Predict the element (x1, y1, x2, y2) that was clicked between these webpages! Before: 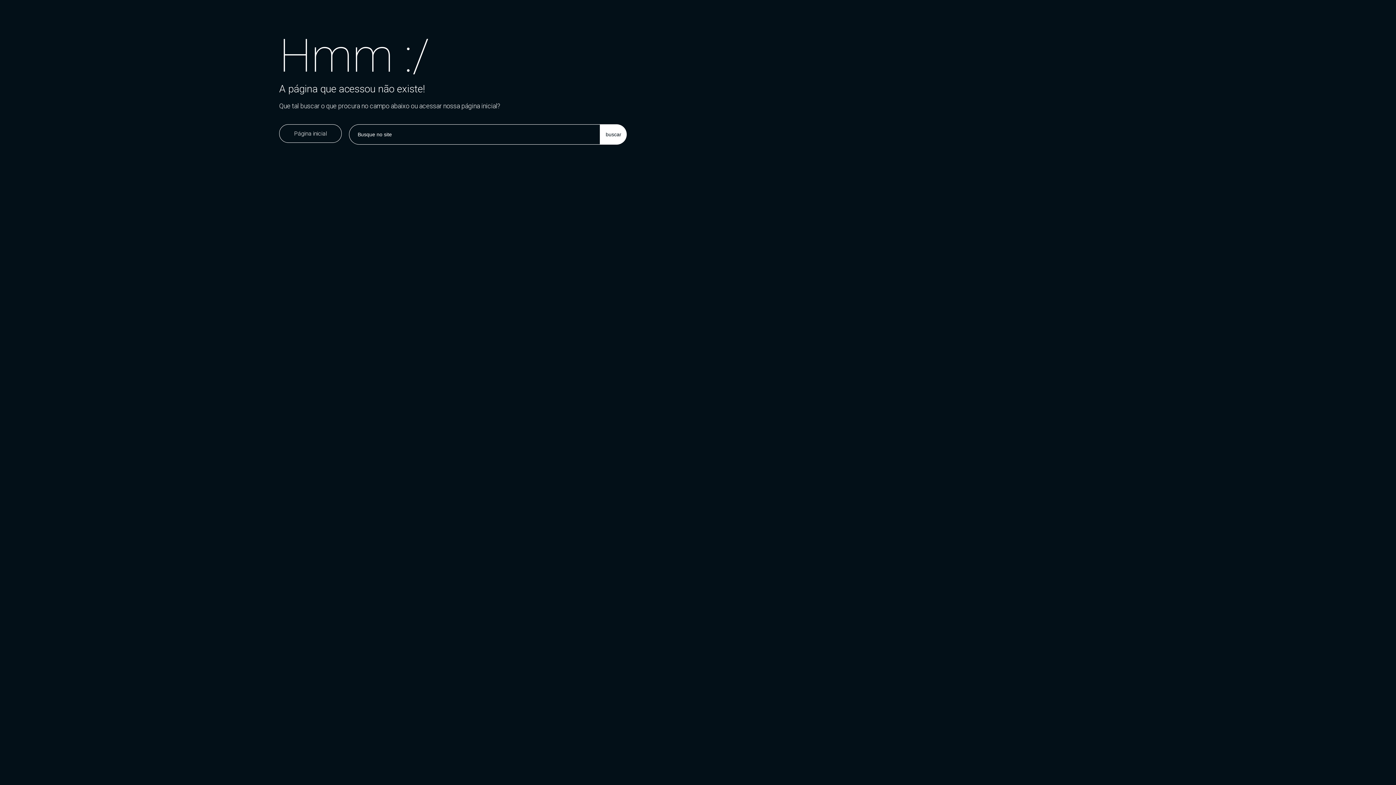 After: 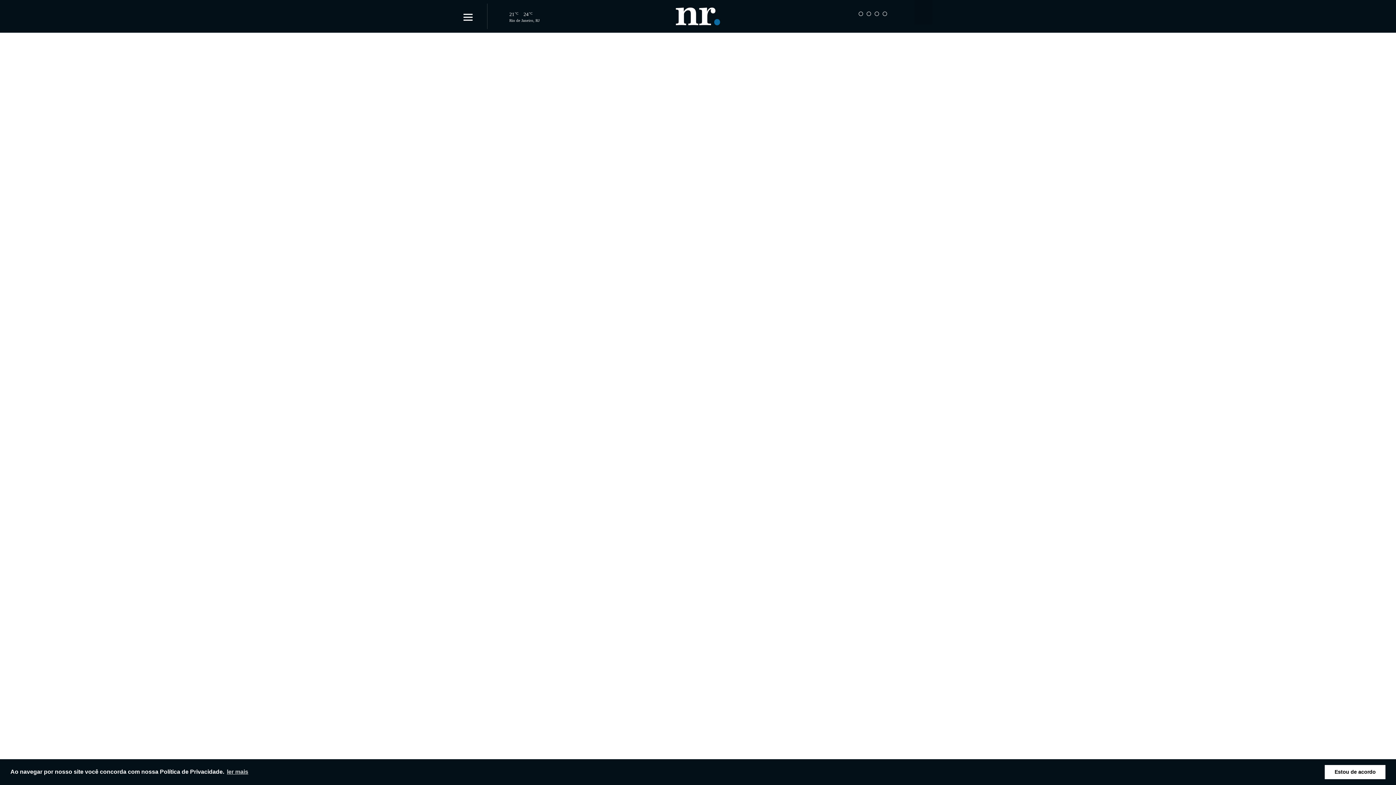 Action: label: Página inicial bbox: (279, 124, 341, 142)